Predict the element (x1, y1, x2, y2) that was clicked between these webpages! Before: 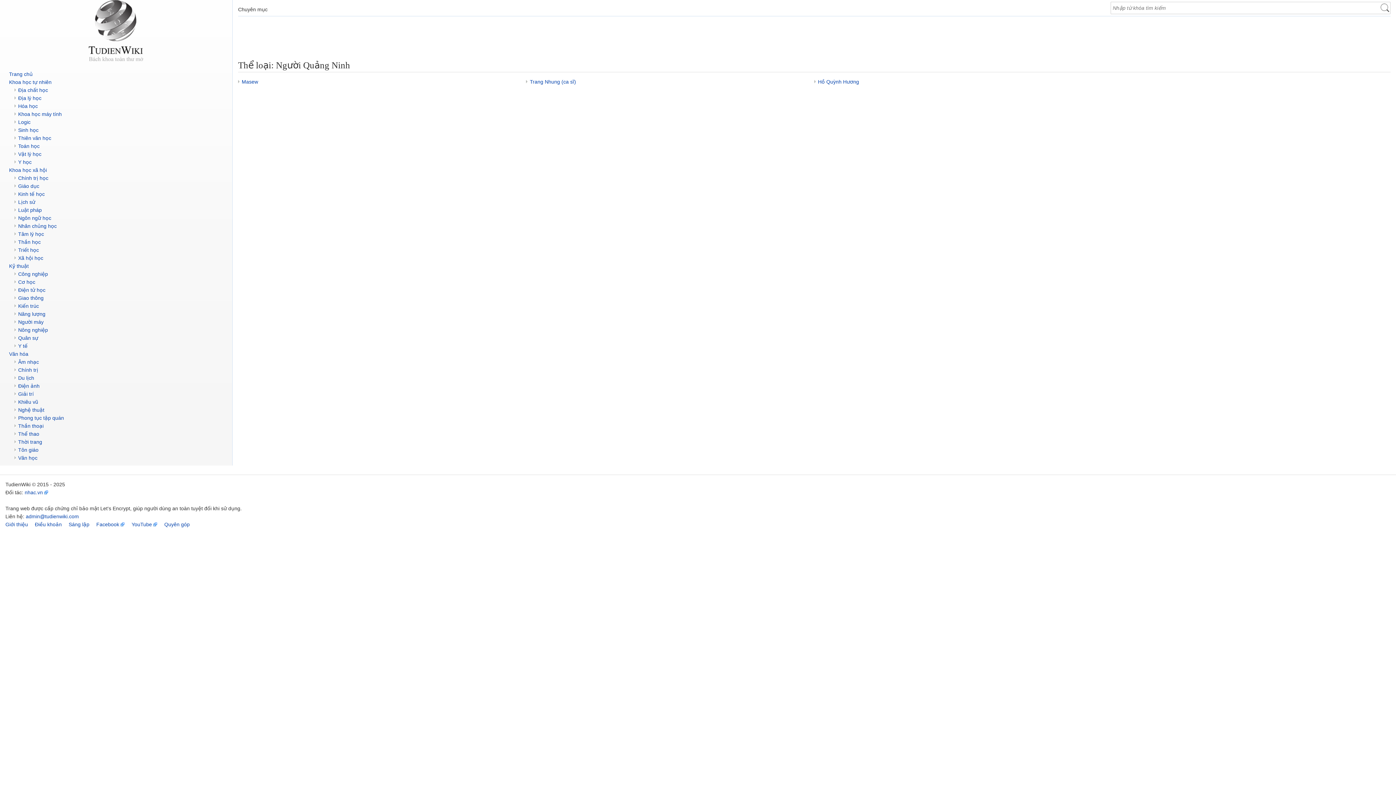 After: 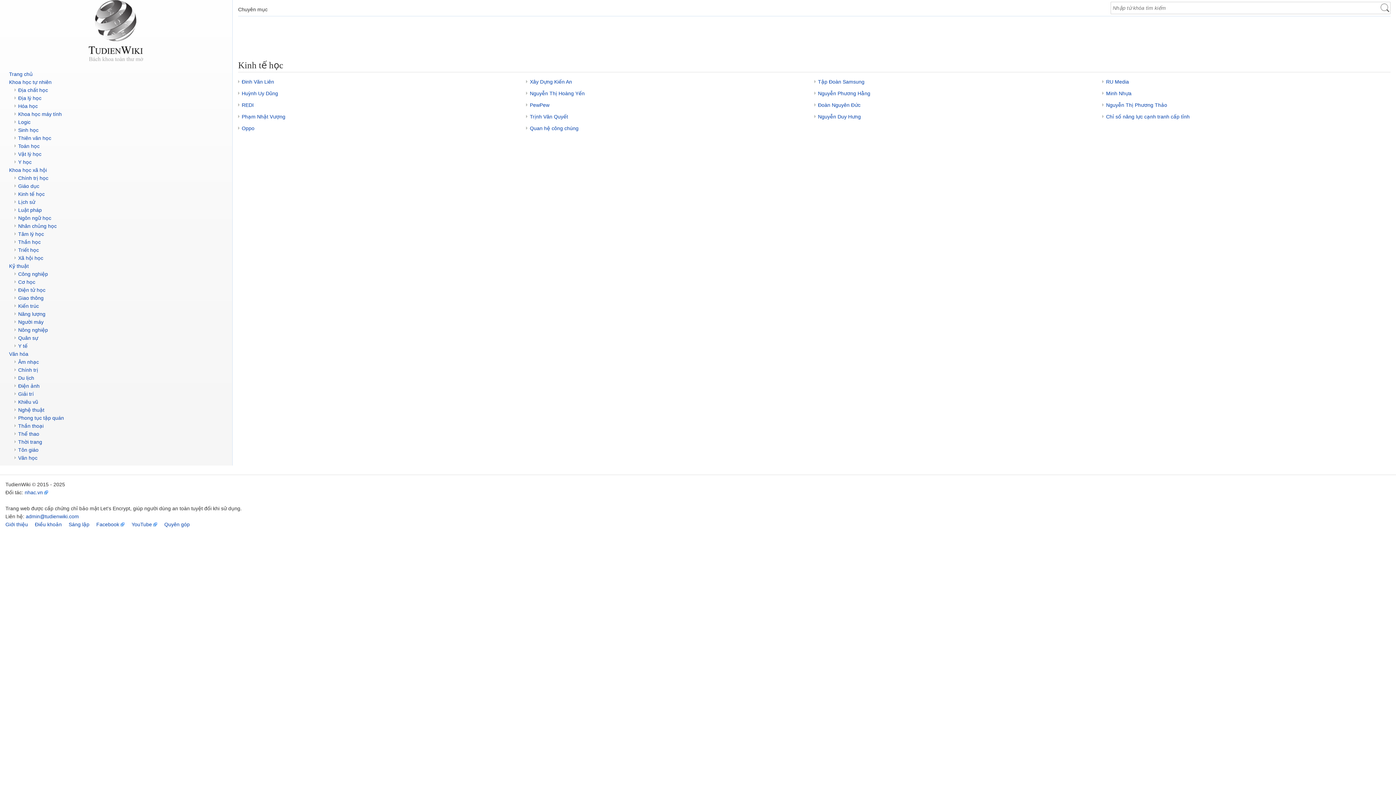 Action: label: Kinh tế học bbox: (18, 191, 44, 197)